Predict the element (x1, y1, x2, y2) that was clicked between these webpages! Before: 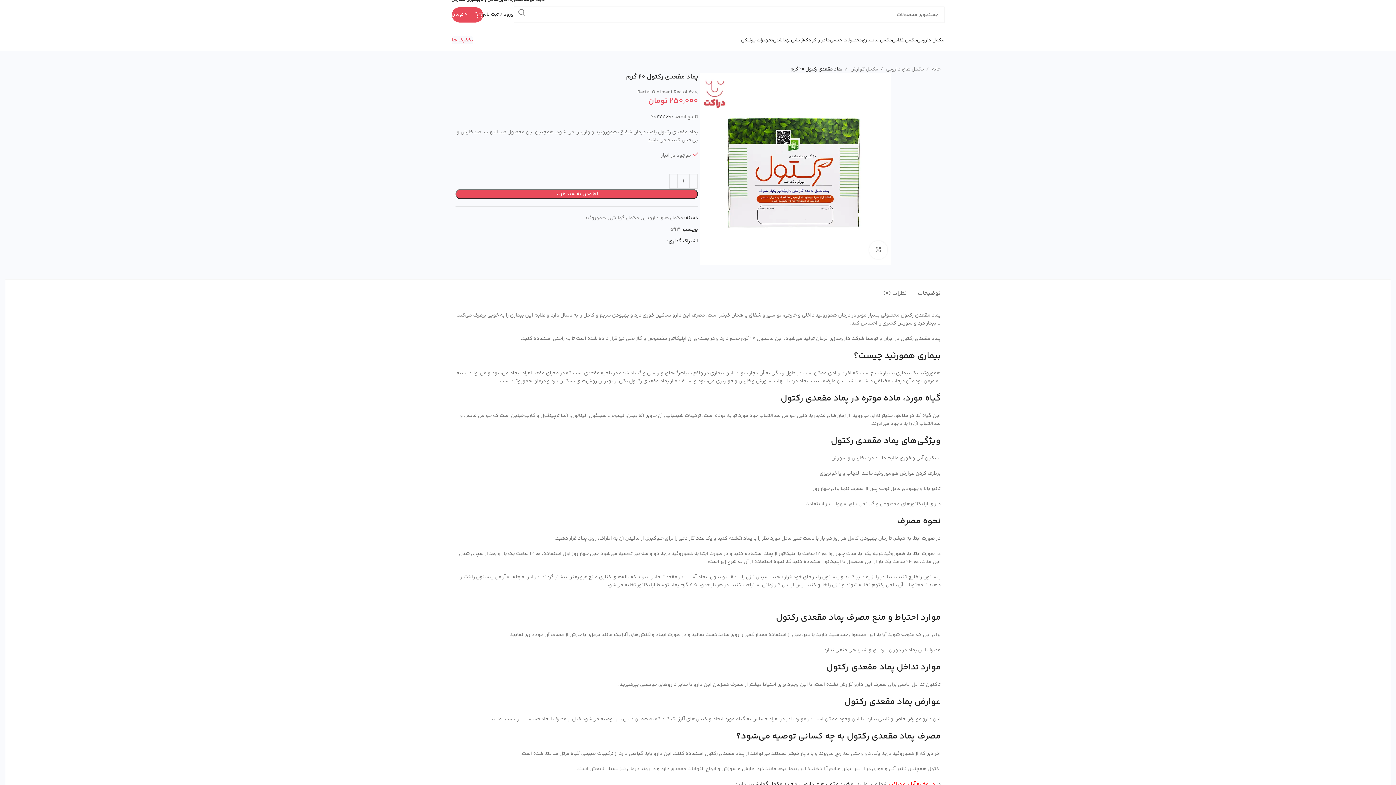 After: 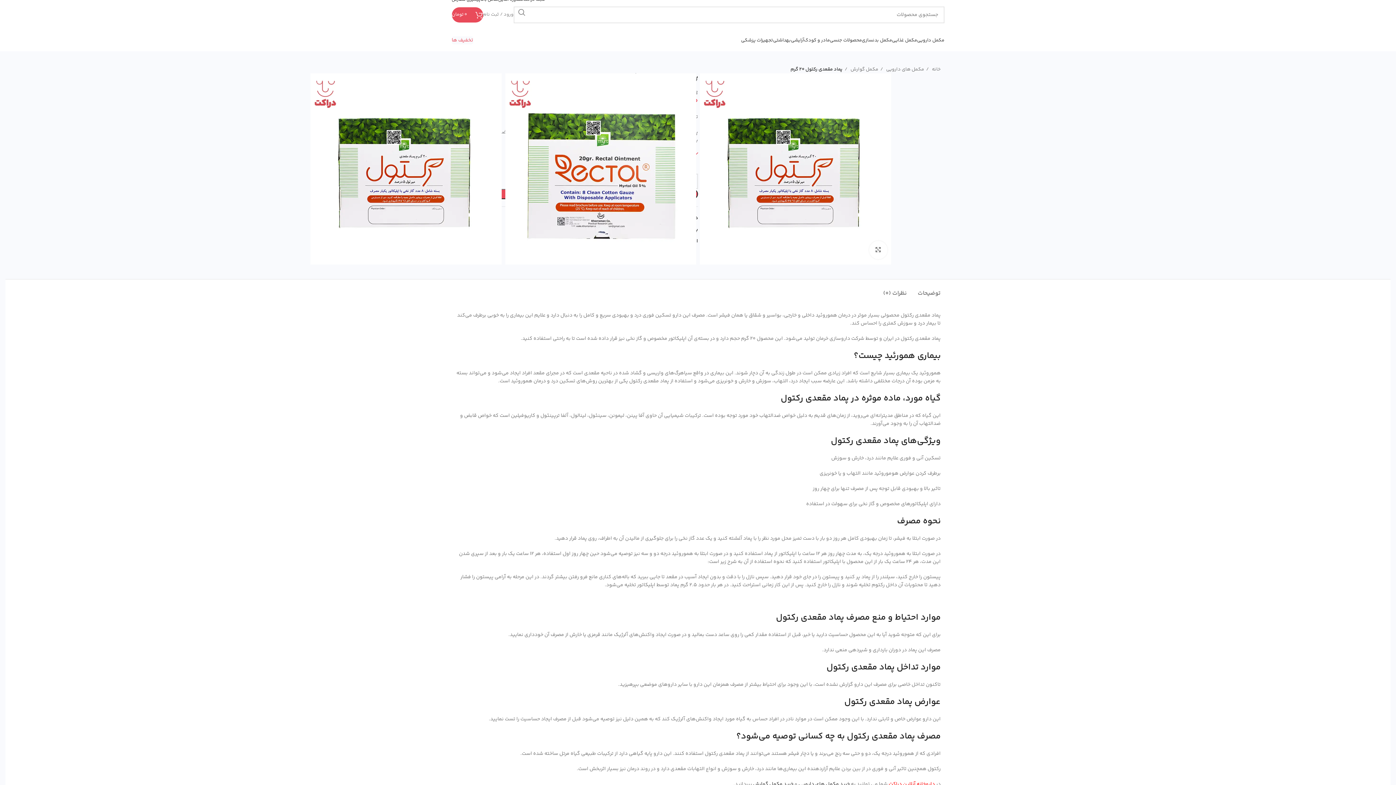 Action: bbox: (483, 7, 513, 22) label: ورود / ثبت نام